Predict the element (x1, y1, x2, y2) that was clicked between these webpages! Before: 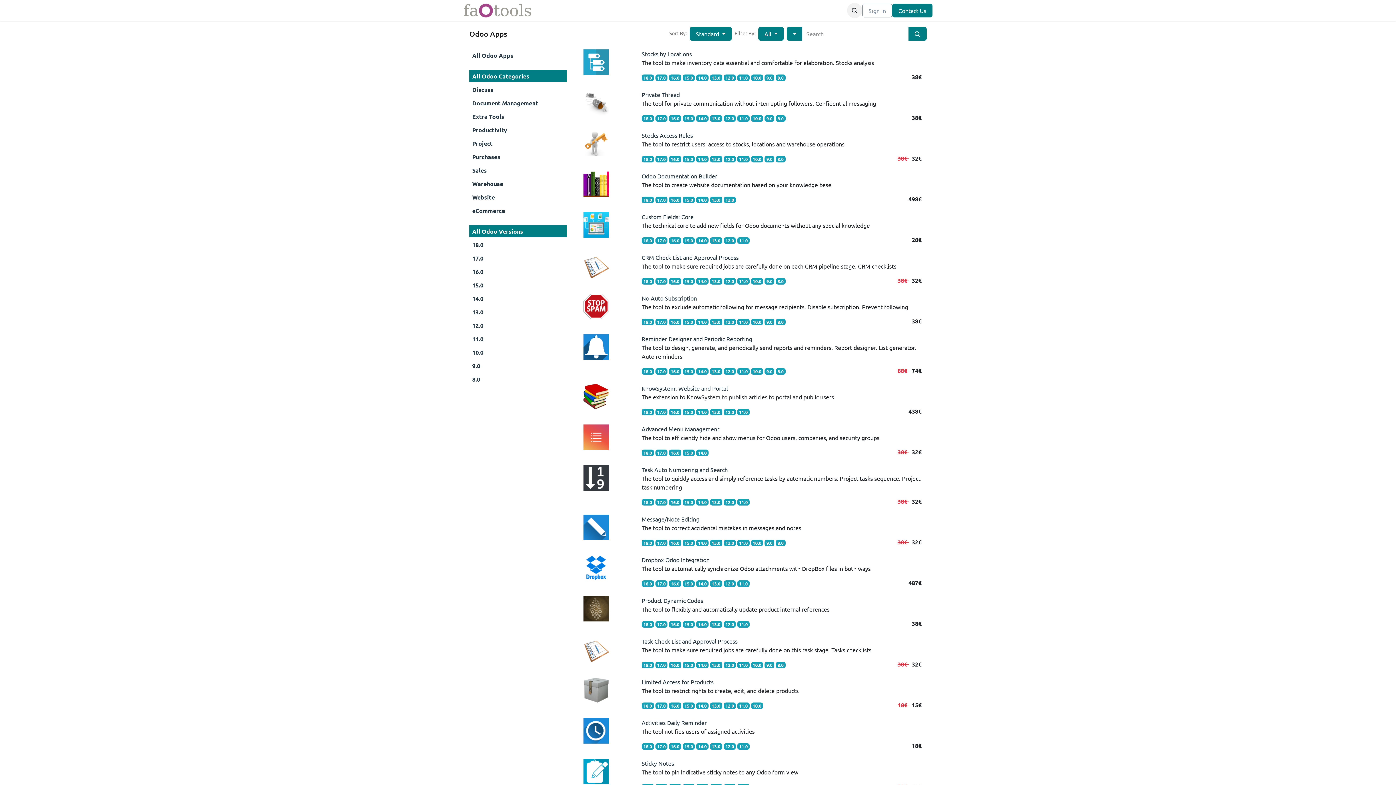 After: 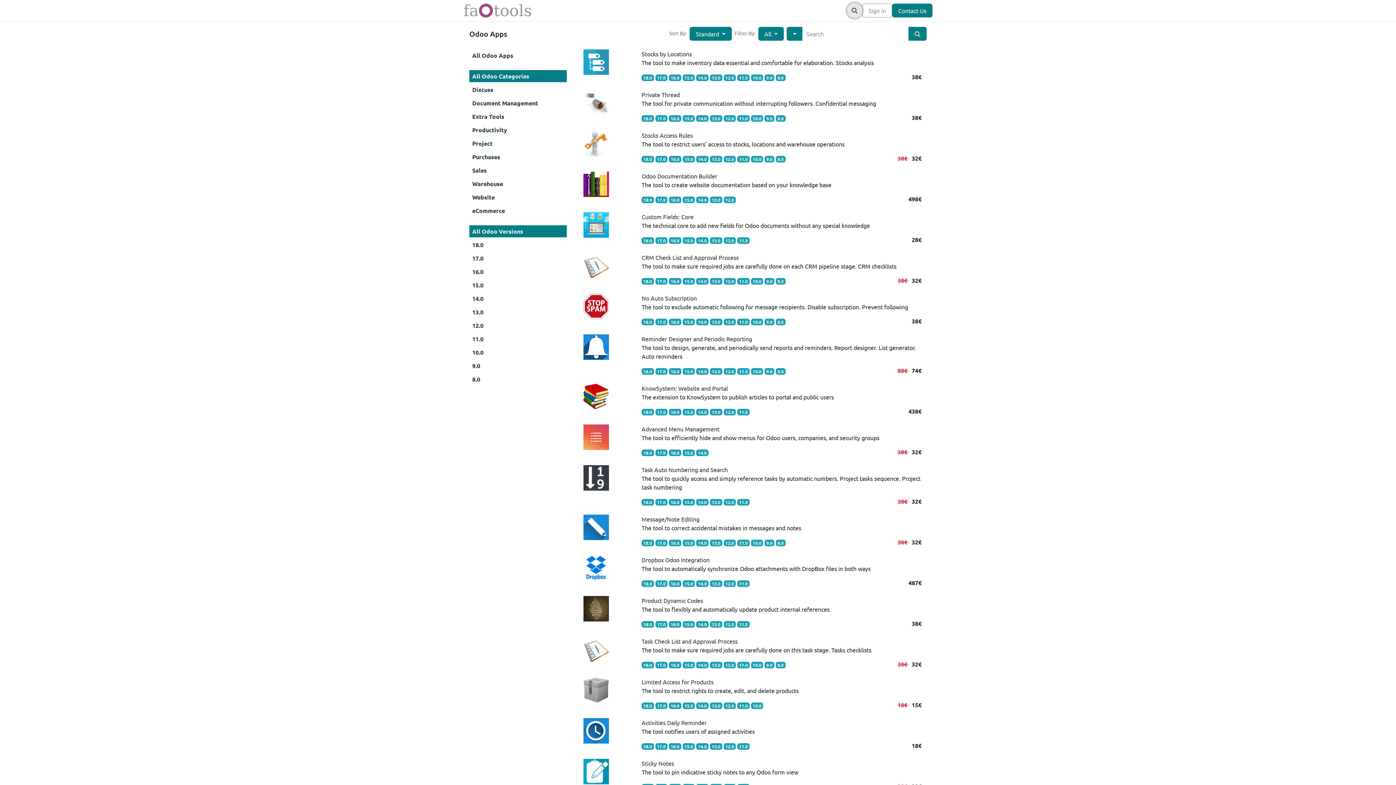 Action: bbox: (847, 2, 862, 18)